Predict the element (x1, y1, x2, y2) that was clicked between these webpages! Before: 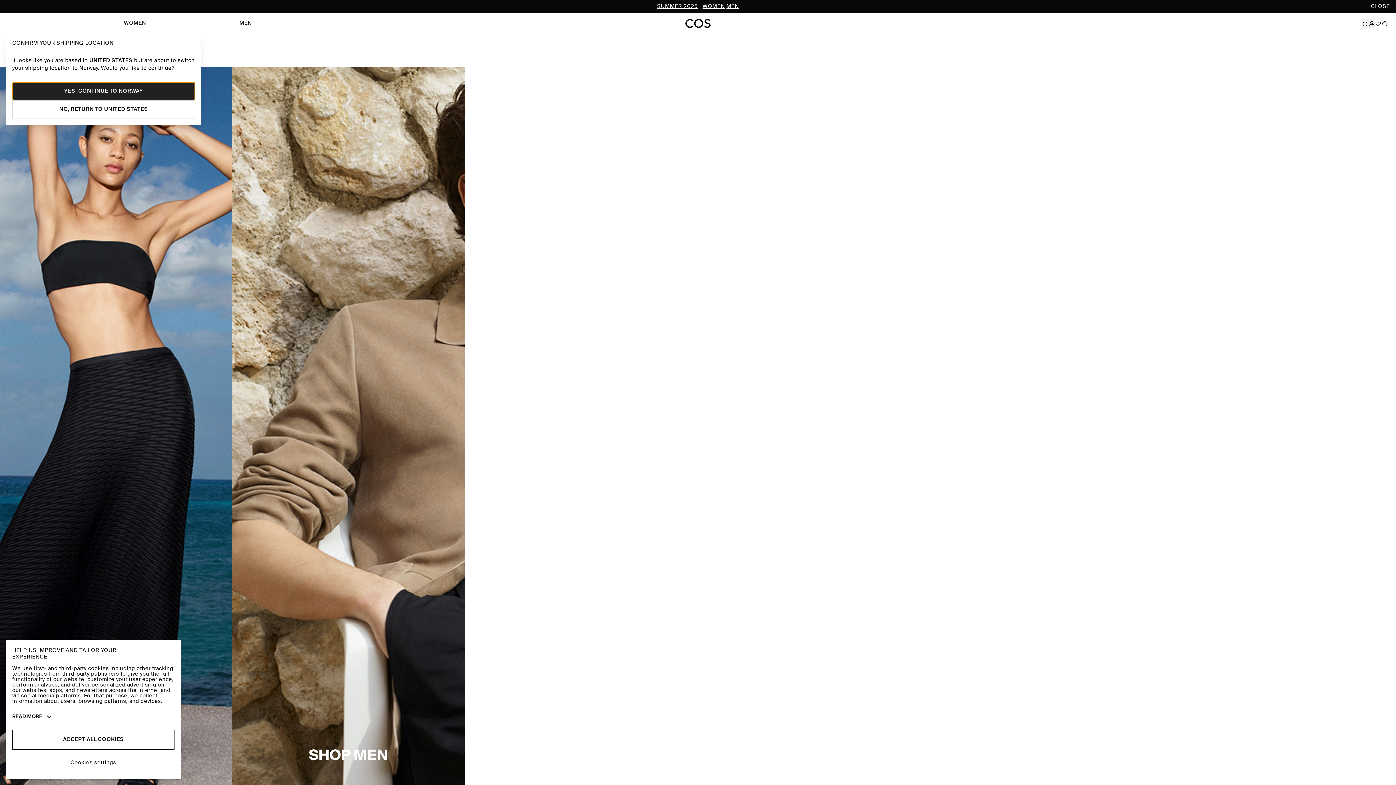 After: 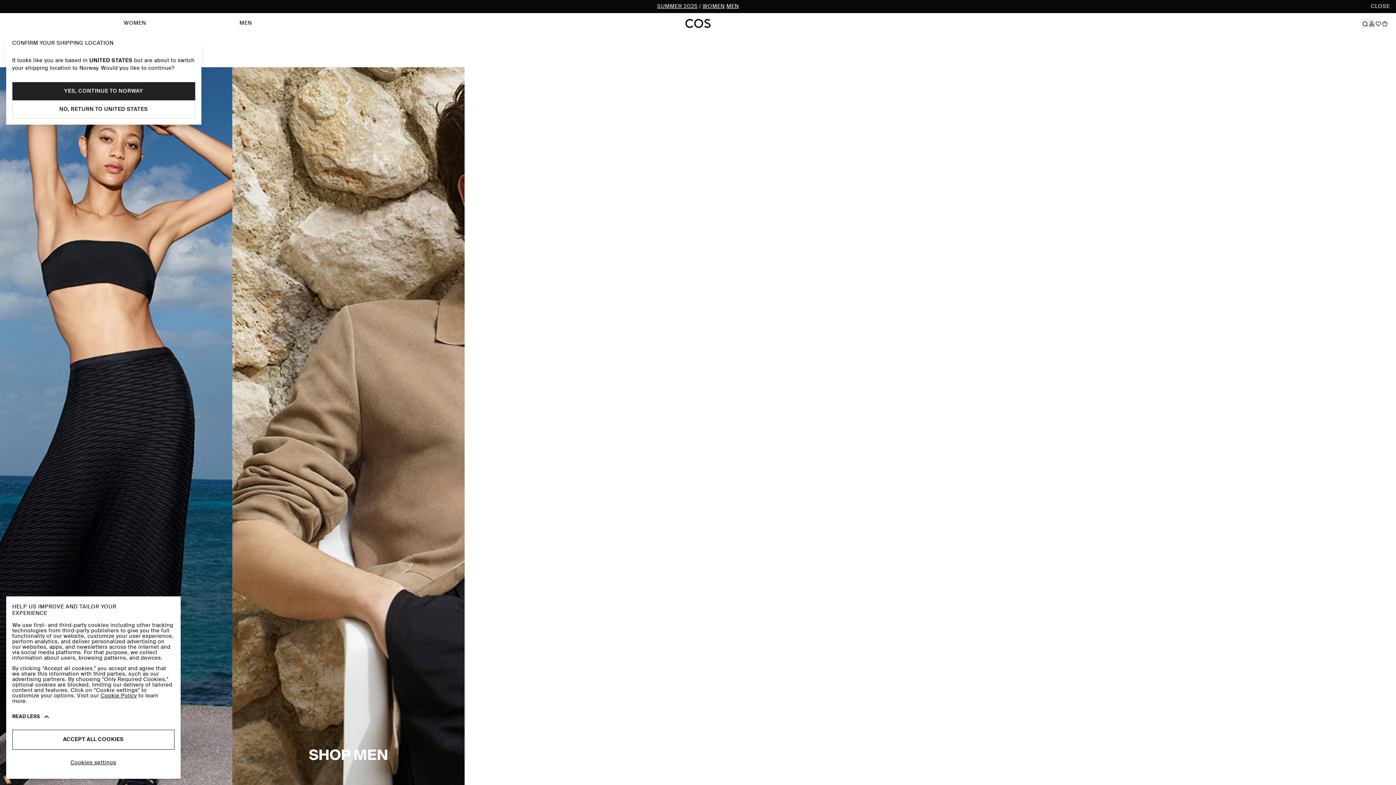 Action: label: READ MORE bbox: (12, 710, 52, 724)